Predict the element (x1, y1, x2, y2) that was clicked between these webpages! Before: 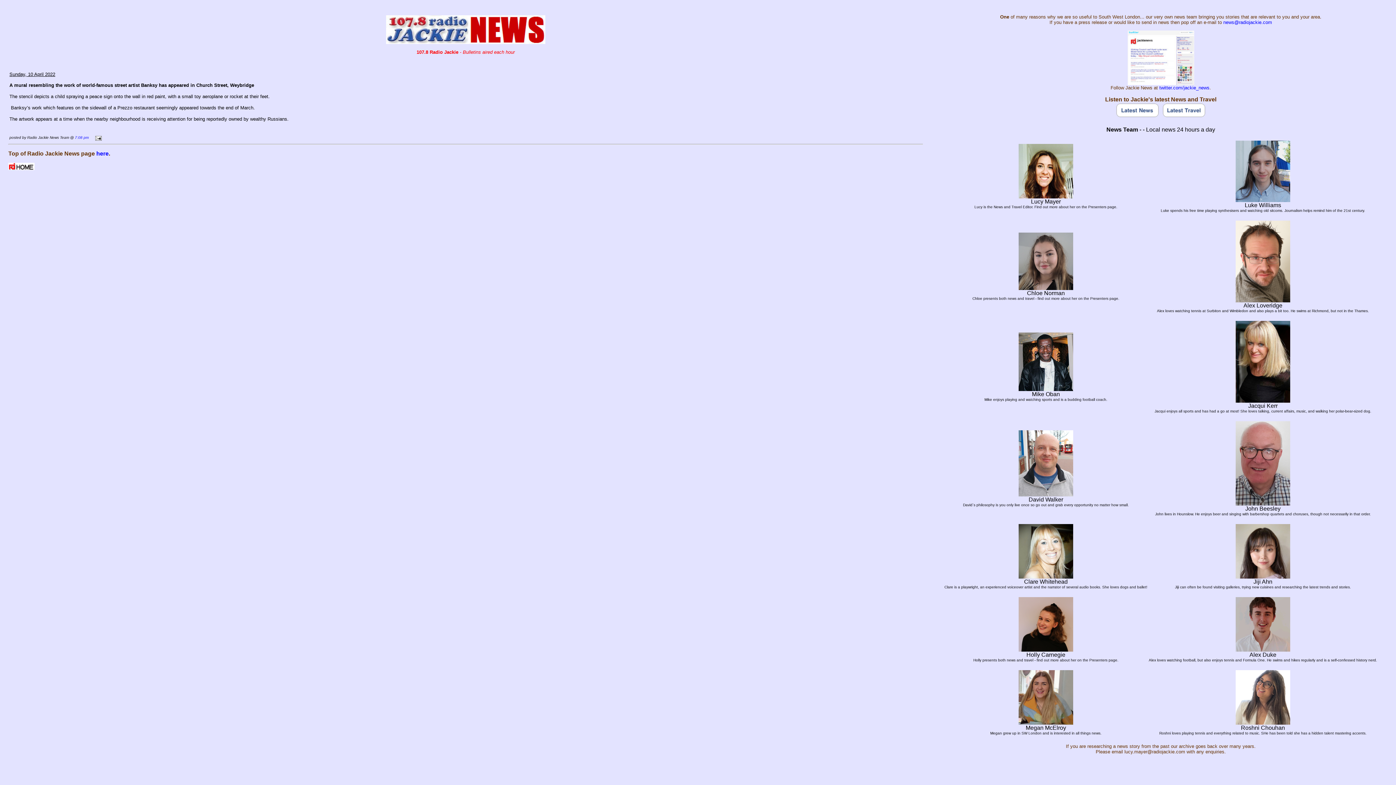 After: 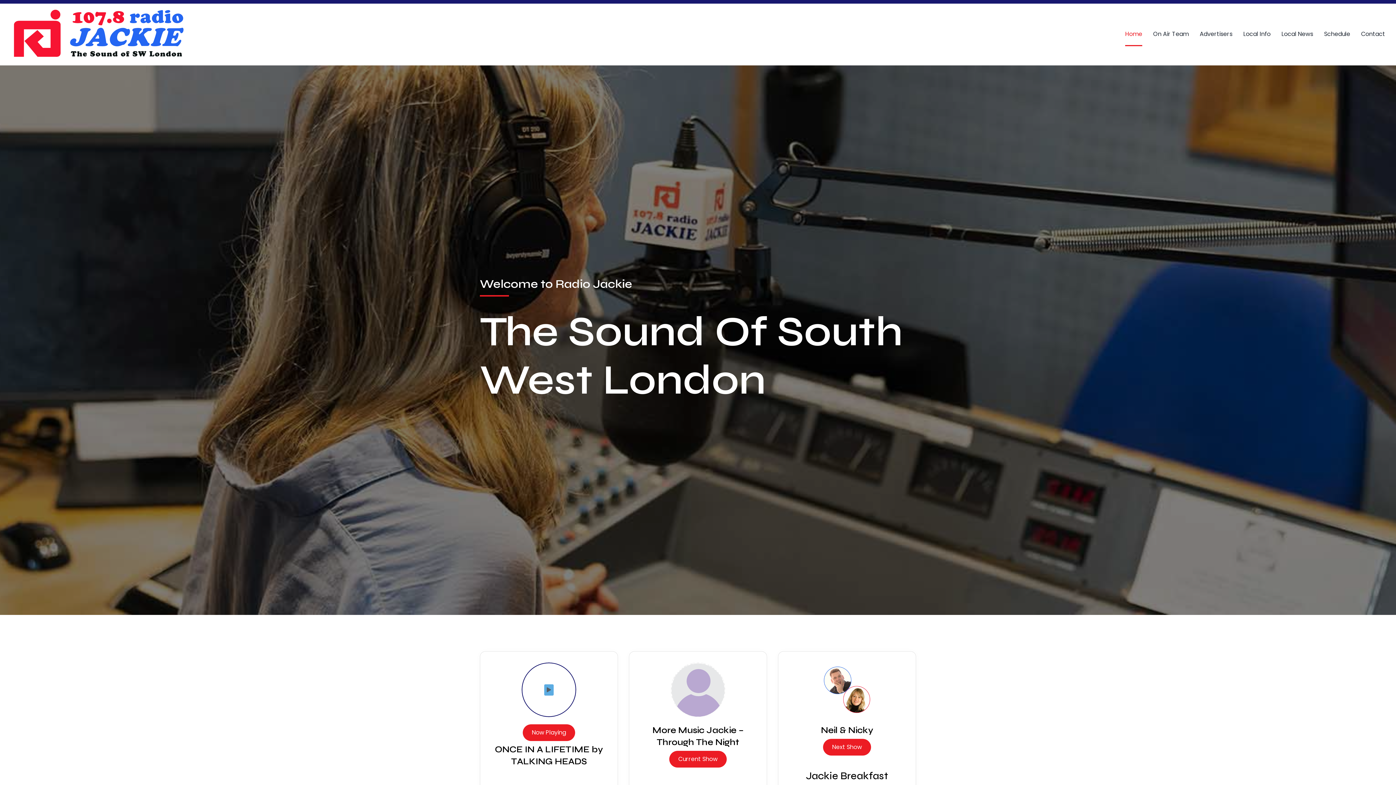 Action: bbox: (8, 165, 34, 171)